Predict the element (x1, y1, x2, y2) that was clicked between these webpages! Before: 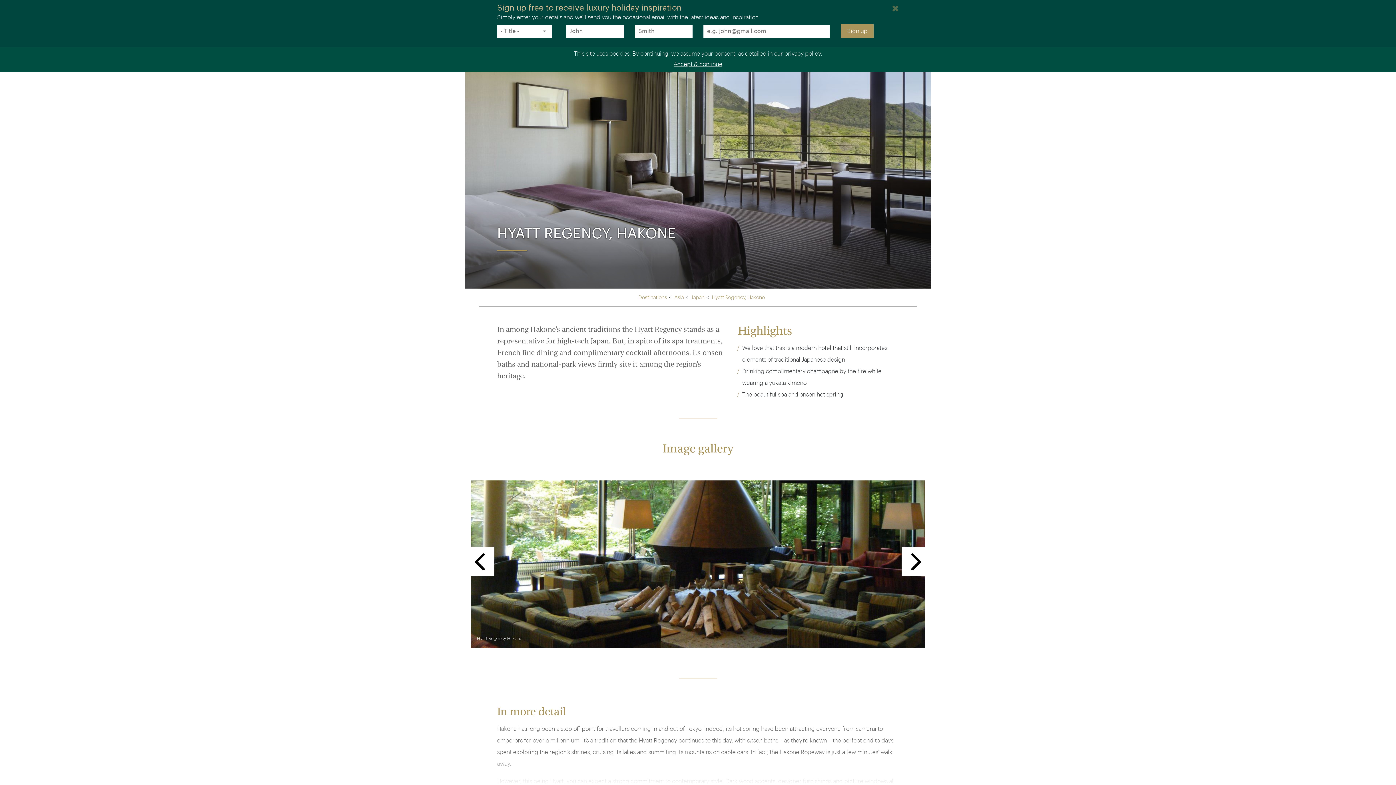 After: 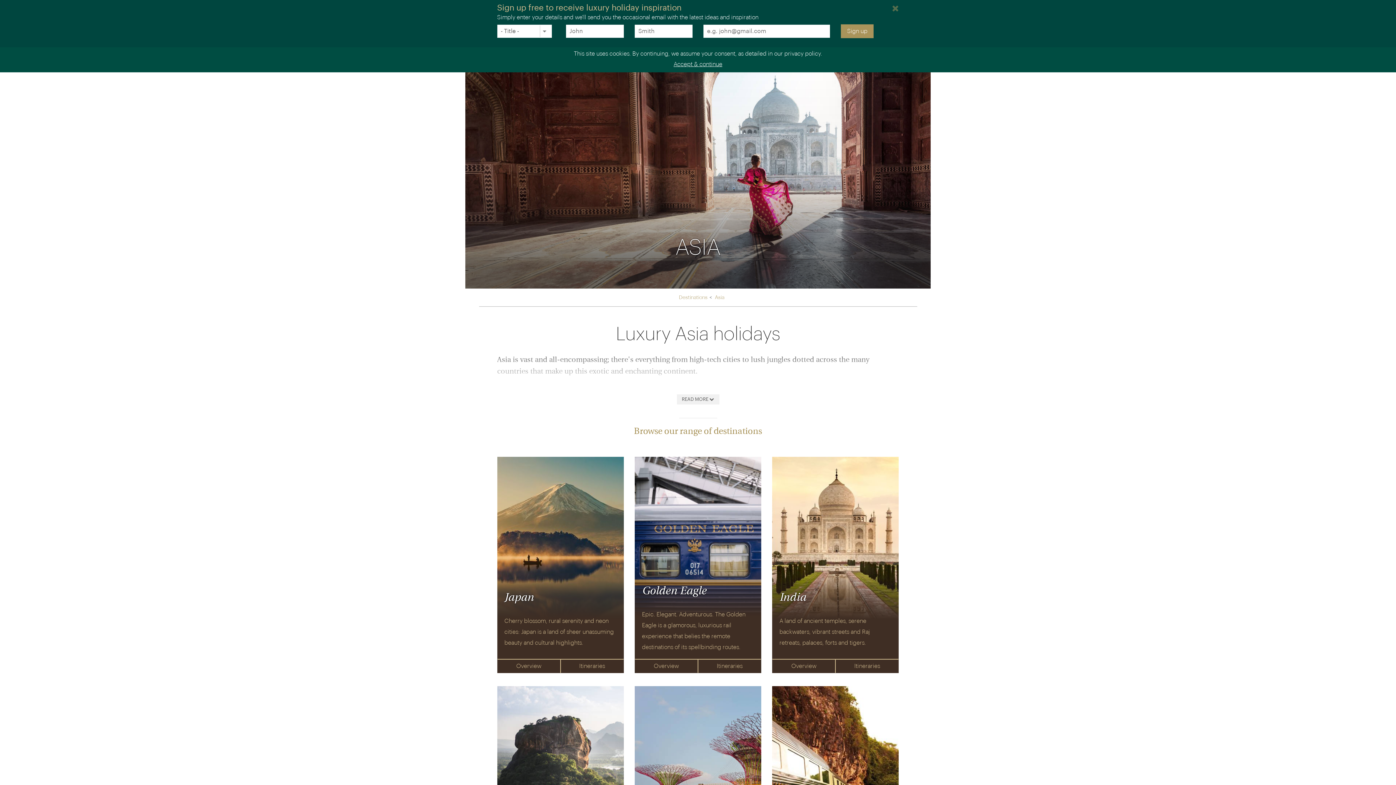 Action: bbox: (674, 295, 684, 300) label: Asia